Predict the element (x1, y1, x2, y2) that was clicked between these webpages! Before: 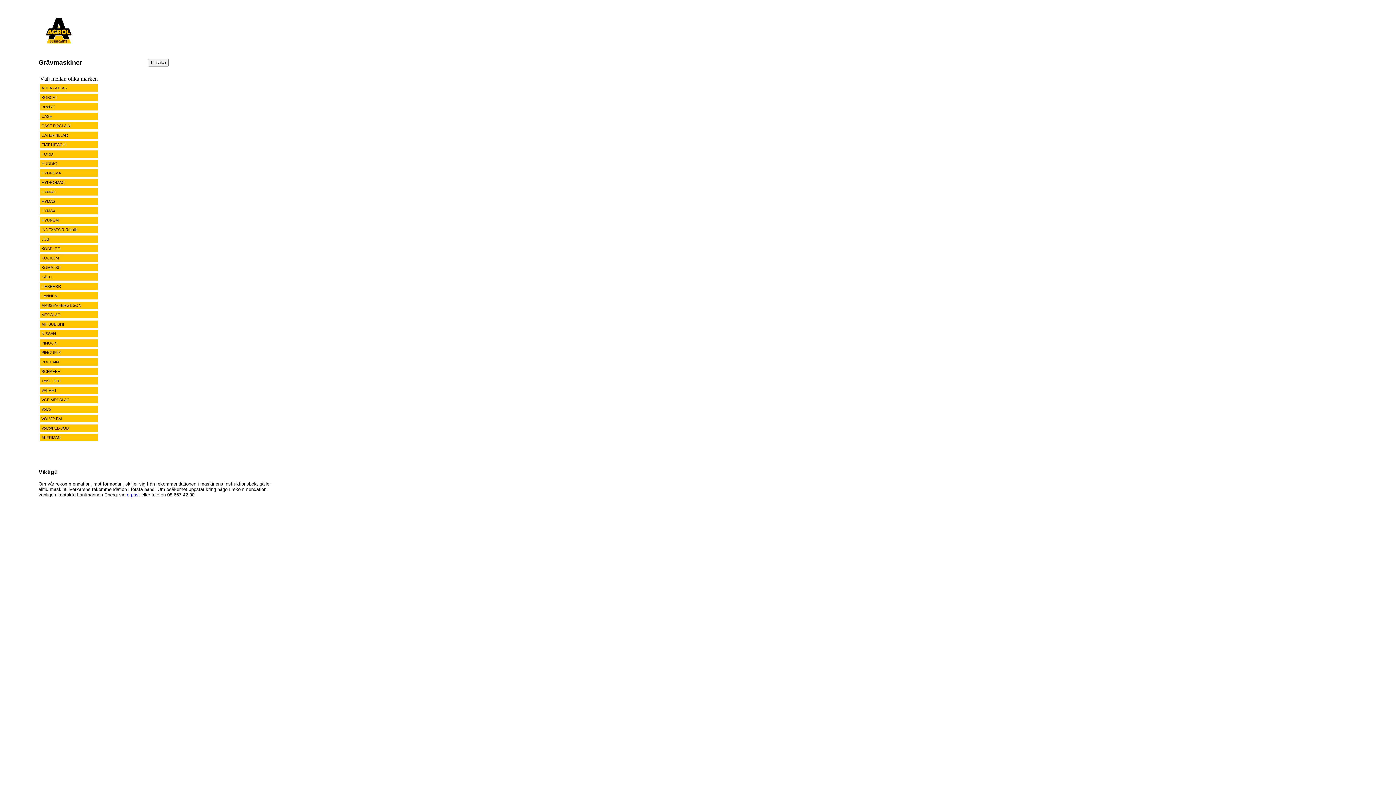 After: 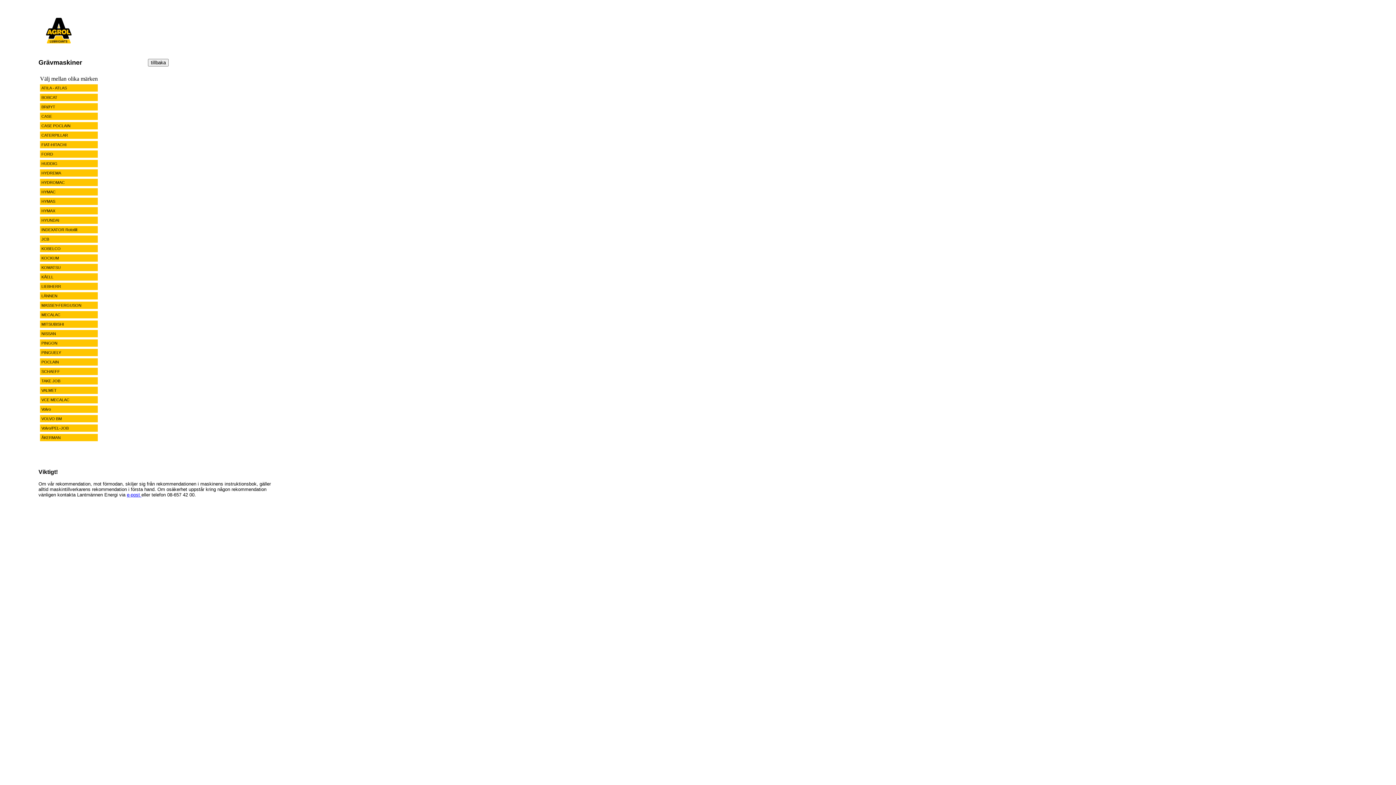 Action: label: e-post  bbox: (126, 491, 141, 497)